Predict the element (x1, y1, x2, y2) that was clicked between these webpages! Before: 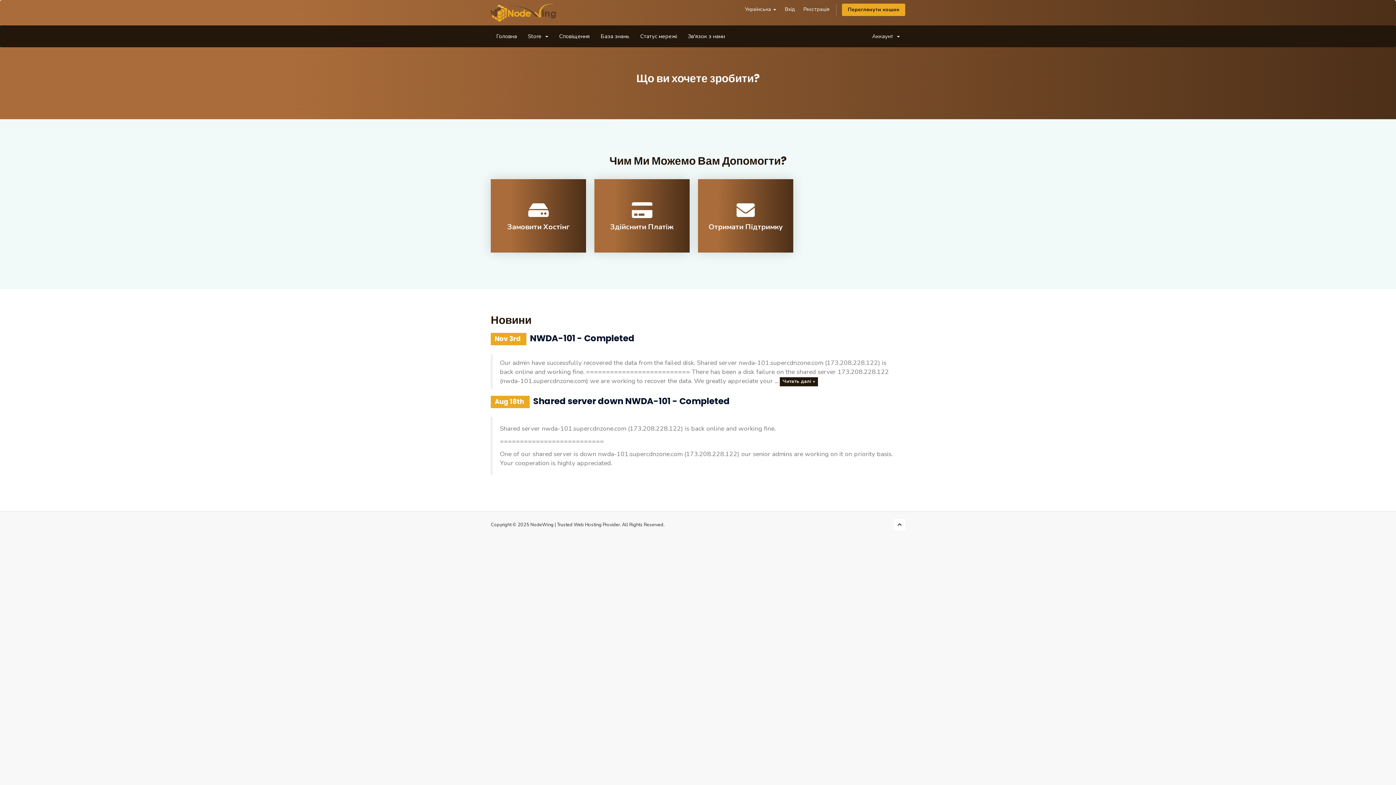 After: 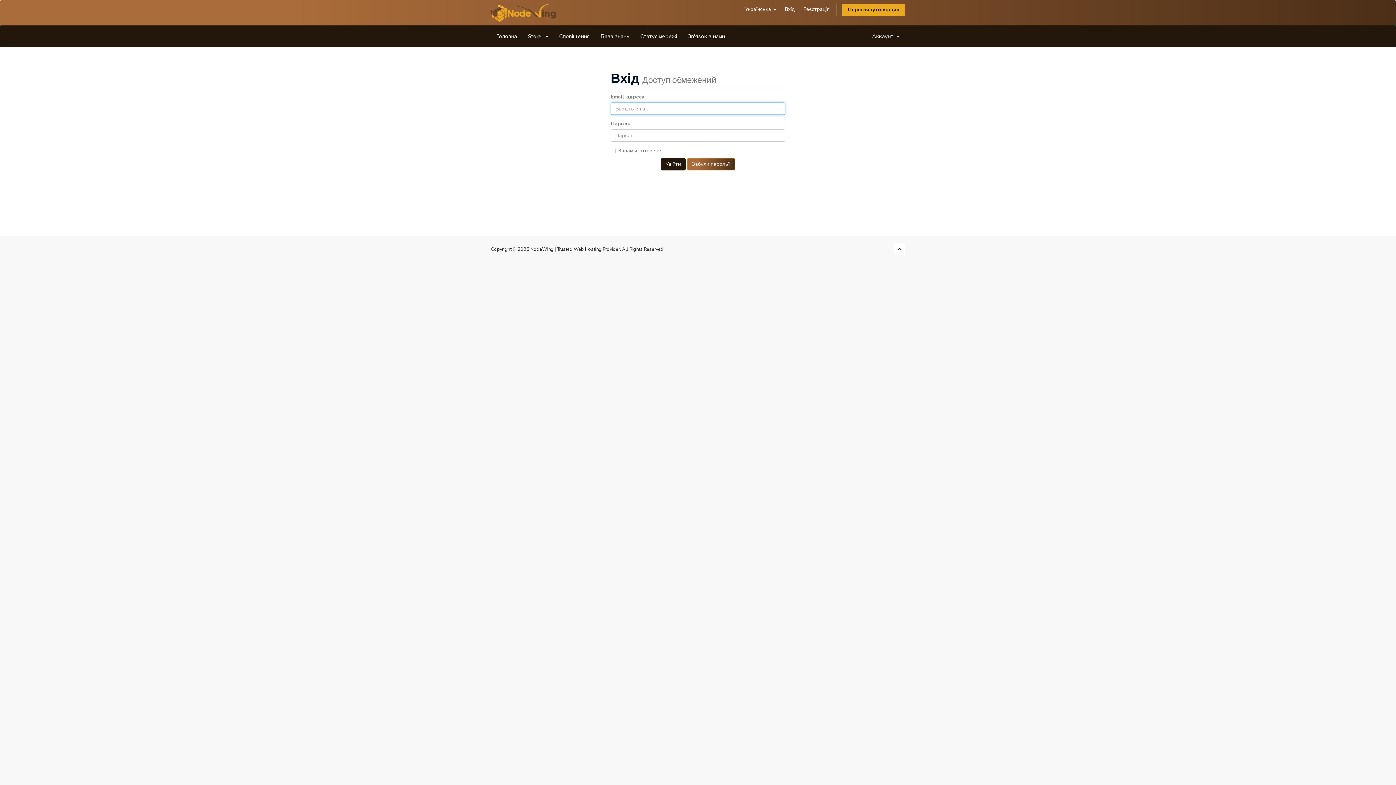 Action: bbox: (634, 25, 682, 47) label: Статус мережі